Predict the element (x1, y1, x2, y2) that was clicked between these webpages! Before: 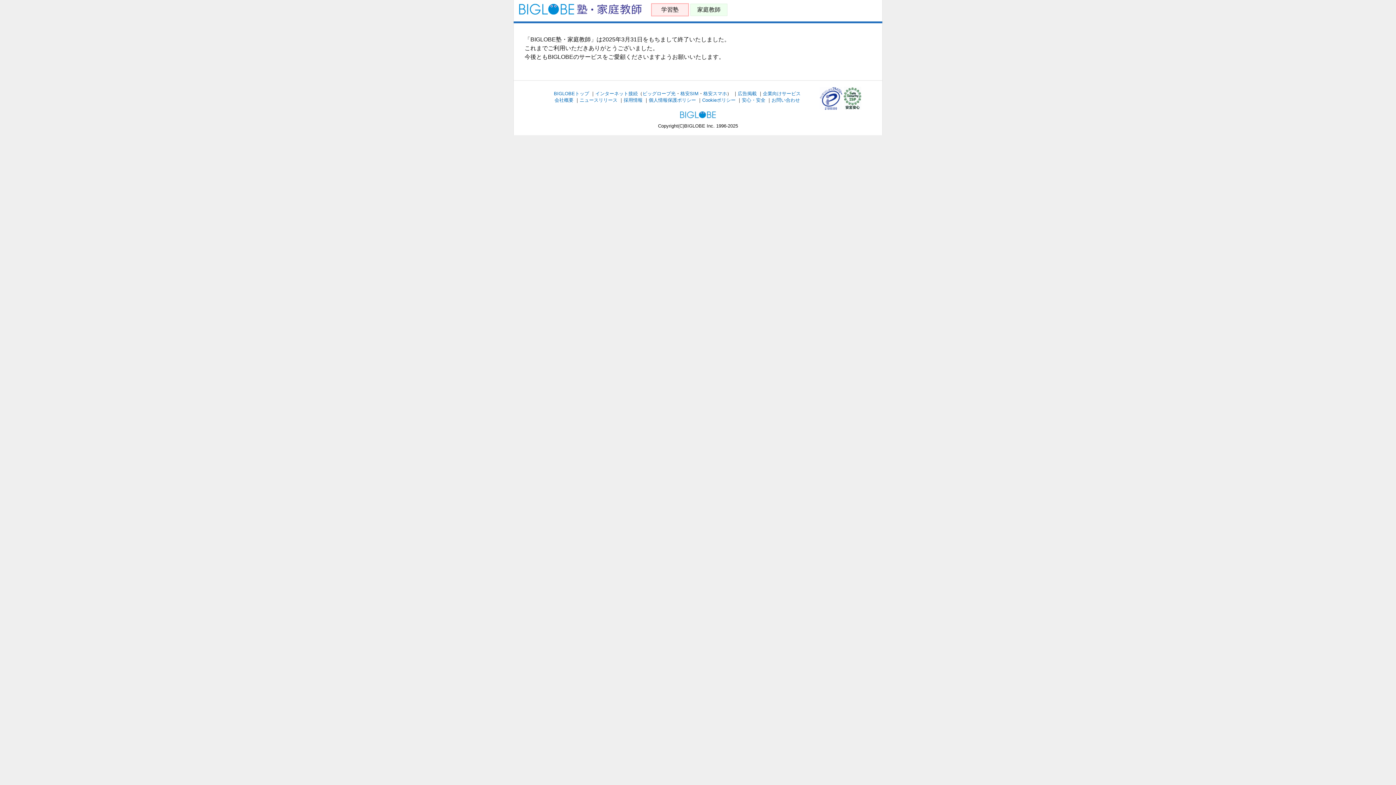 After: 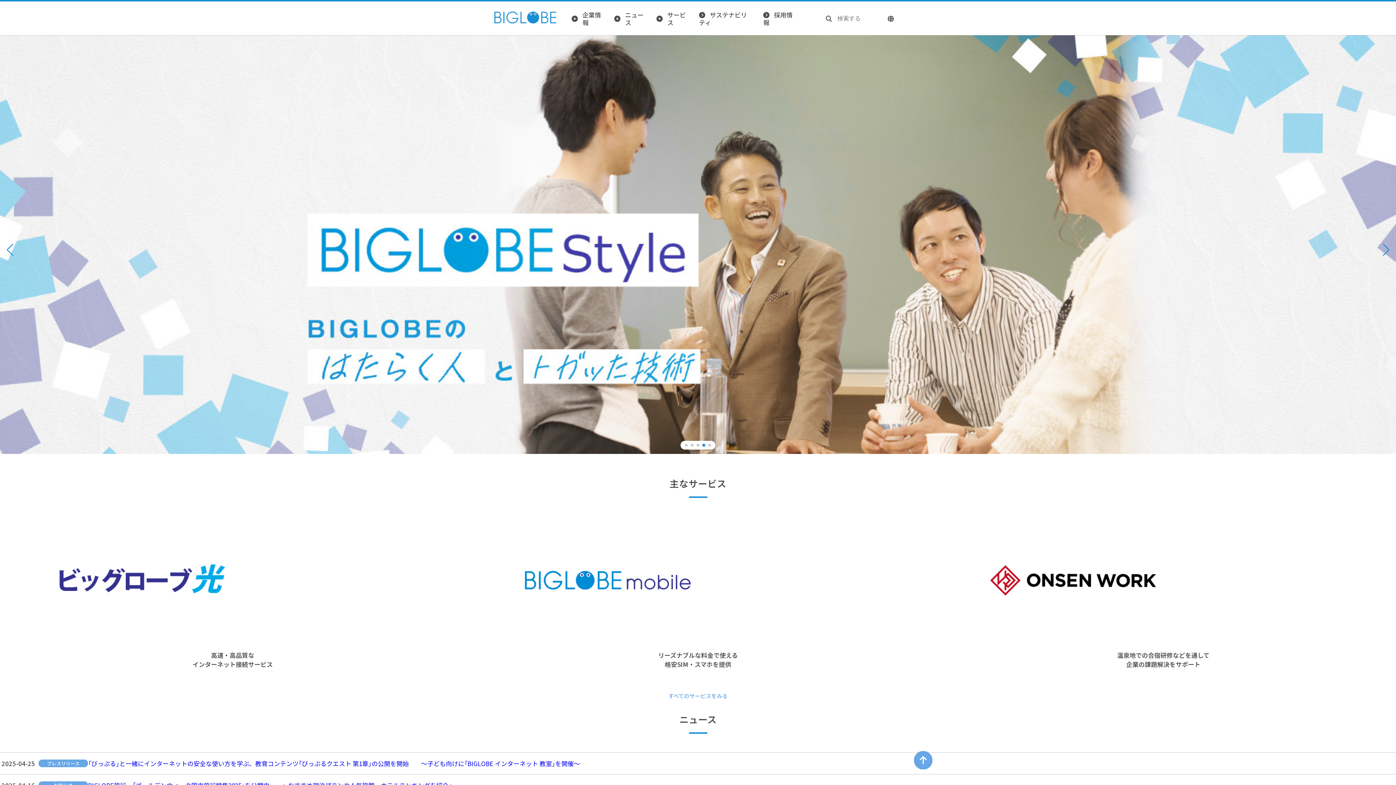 Action: label: 会社概要 bbox: (554, 97, 573, 102)